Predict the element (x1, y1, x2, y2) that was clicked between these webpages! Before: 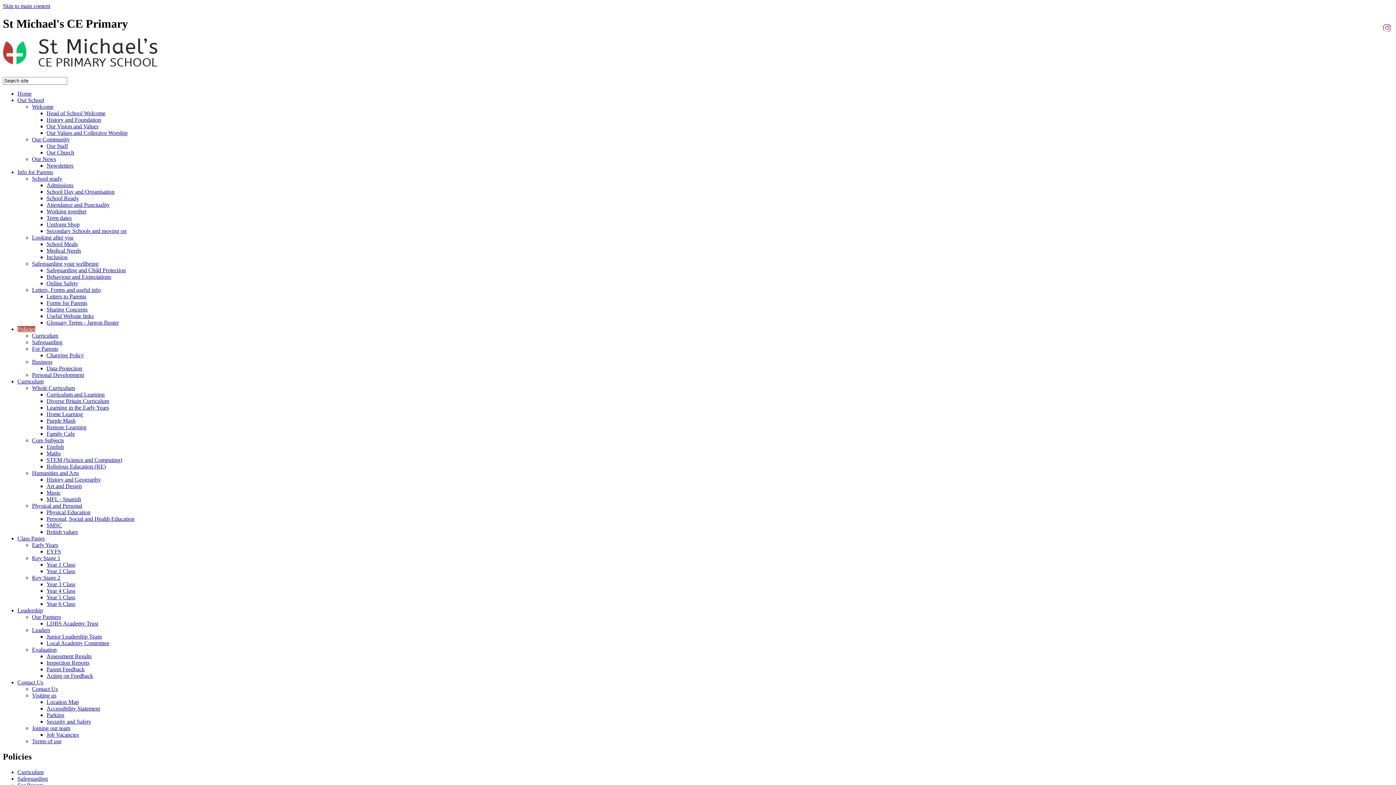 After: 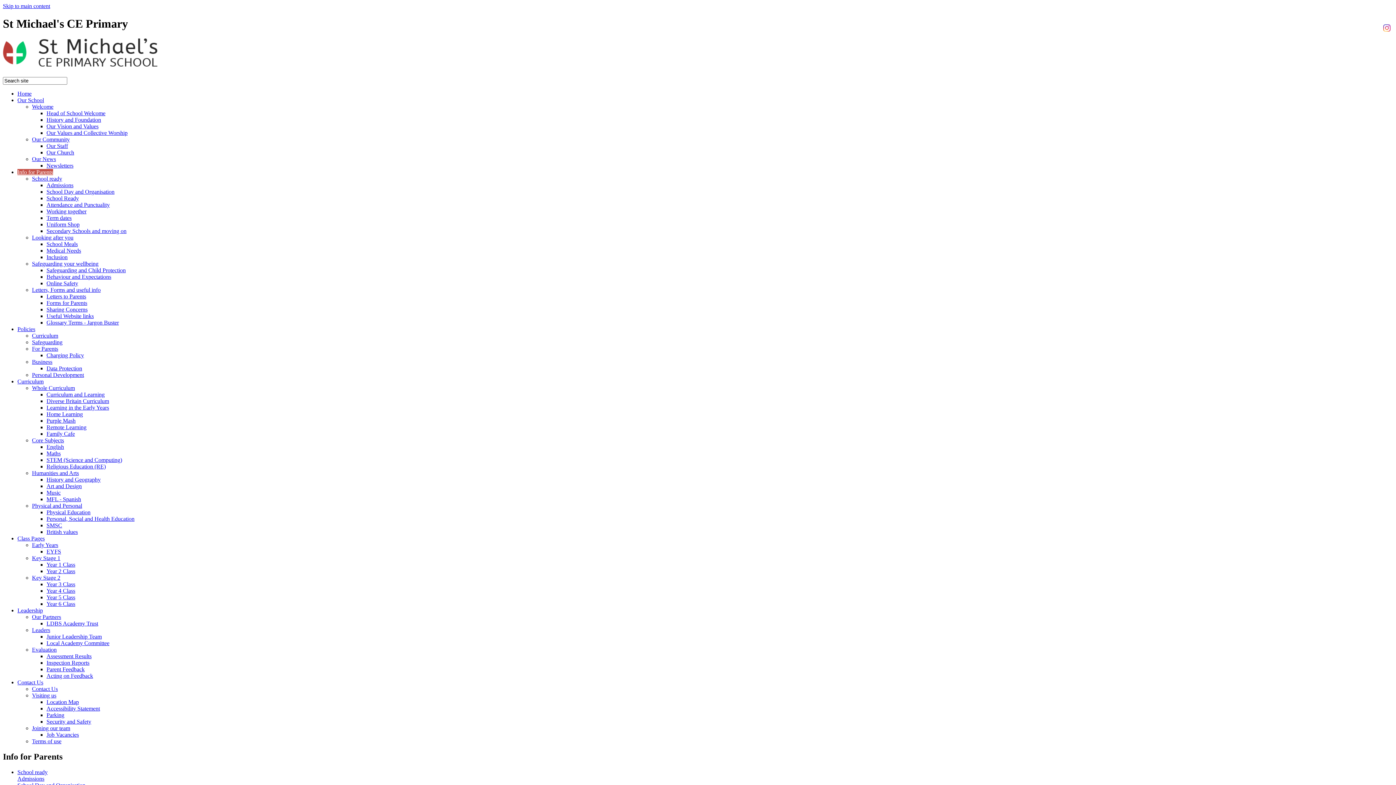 Action: label: School Ready bbox: (46, 195, 78, 201)